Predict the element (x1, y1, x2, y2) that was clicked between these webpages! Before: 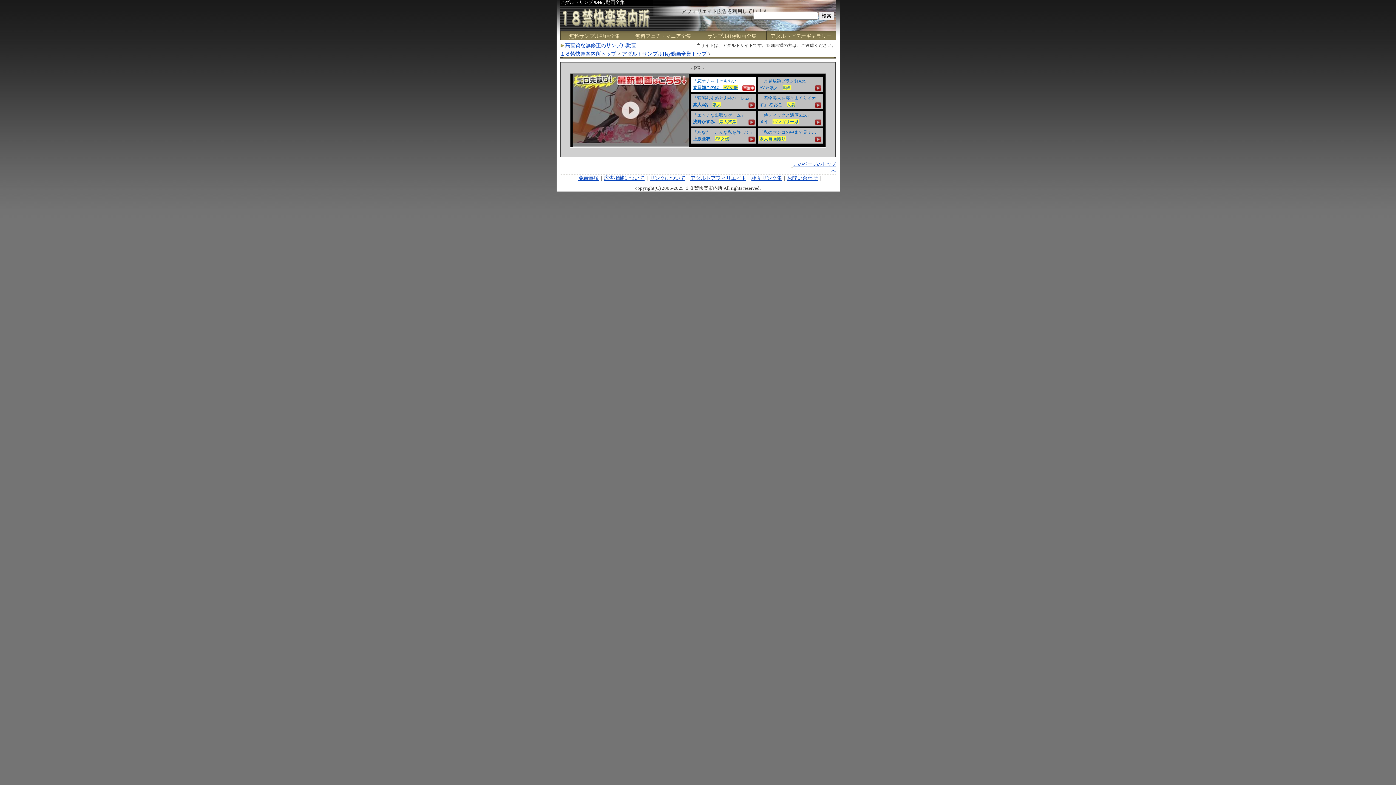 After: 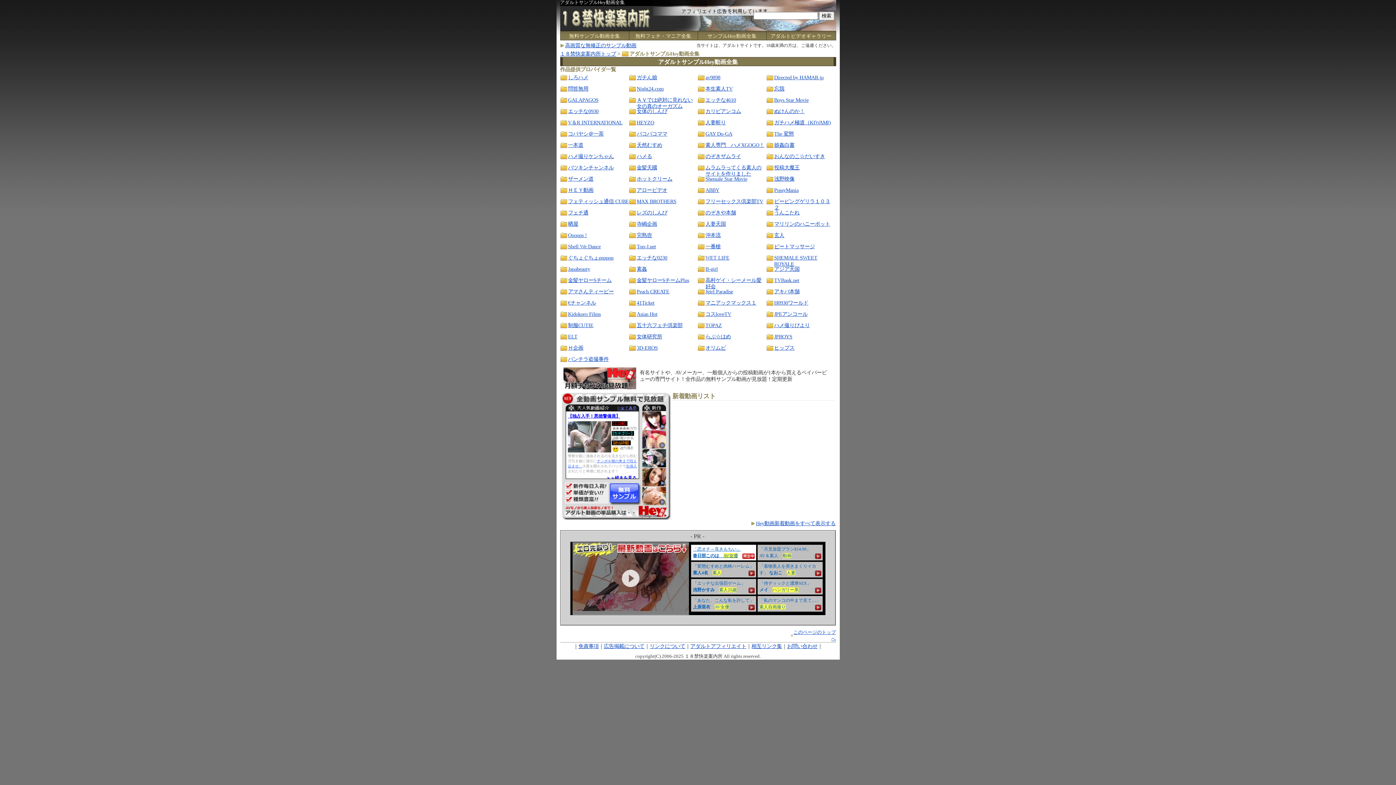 Action: bbox: (622, 50, 706, 56) label: アダルトサンプルHey動画全集トップ